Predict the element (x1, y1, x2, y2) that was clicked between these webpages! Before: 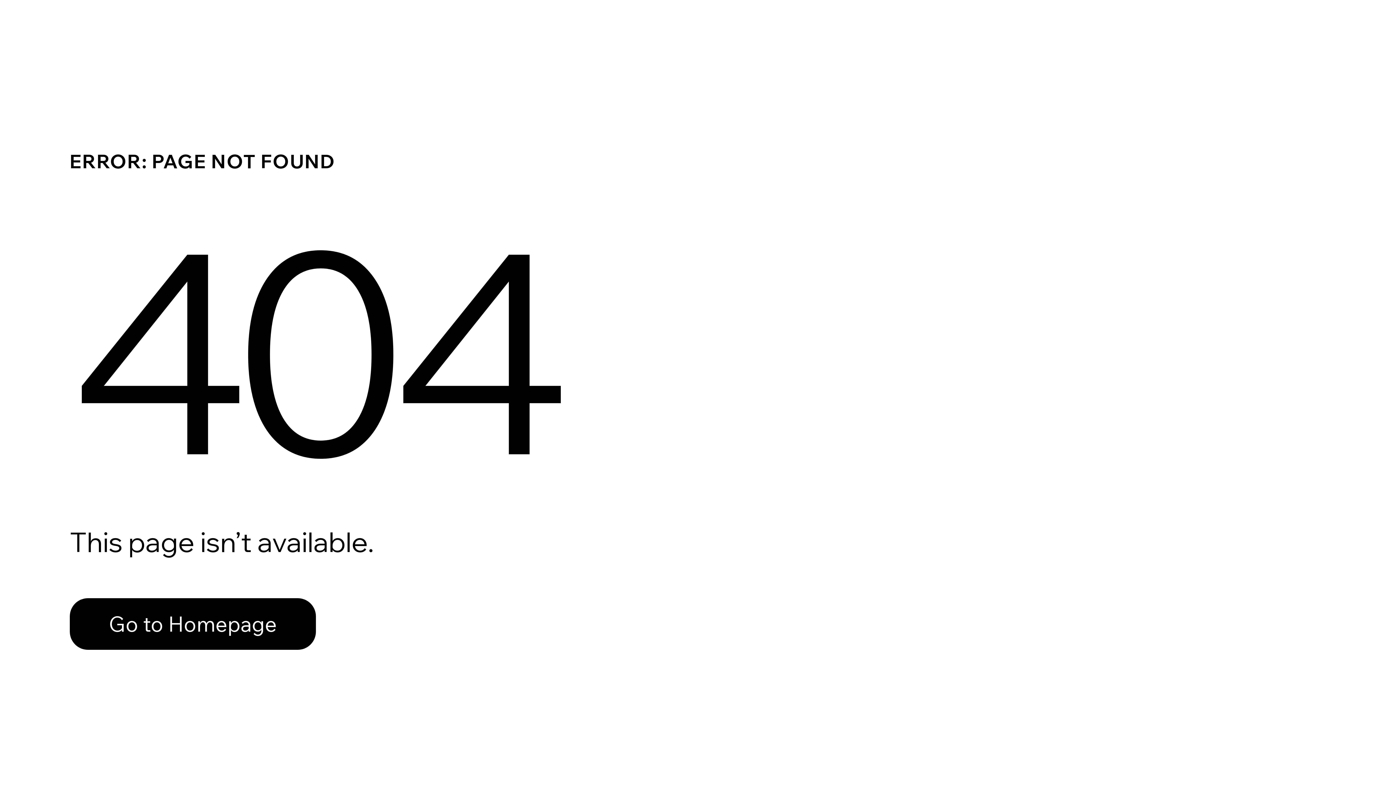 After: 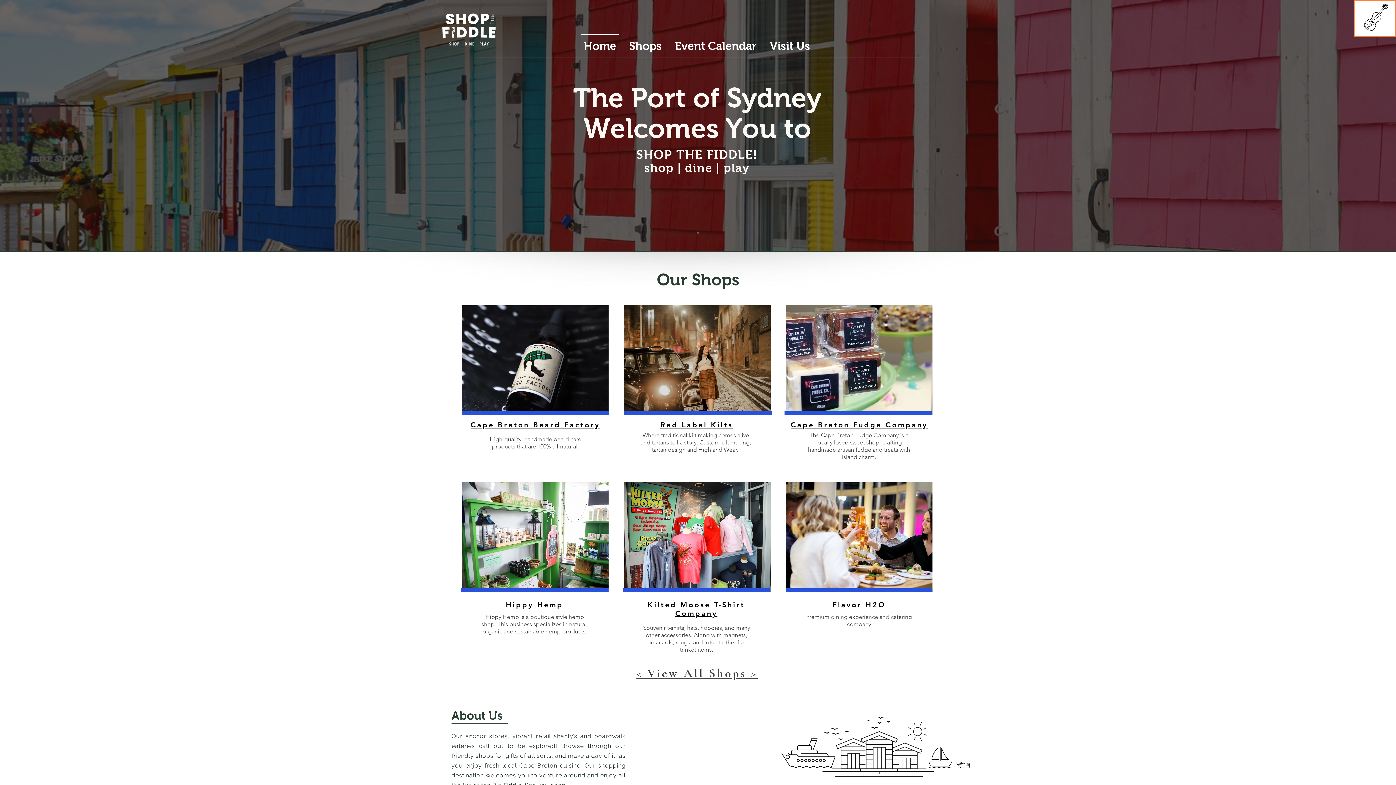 Action: label: Go to Homepage bbox: (69, 598, 316, 650)